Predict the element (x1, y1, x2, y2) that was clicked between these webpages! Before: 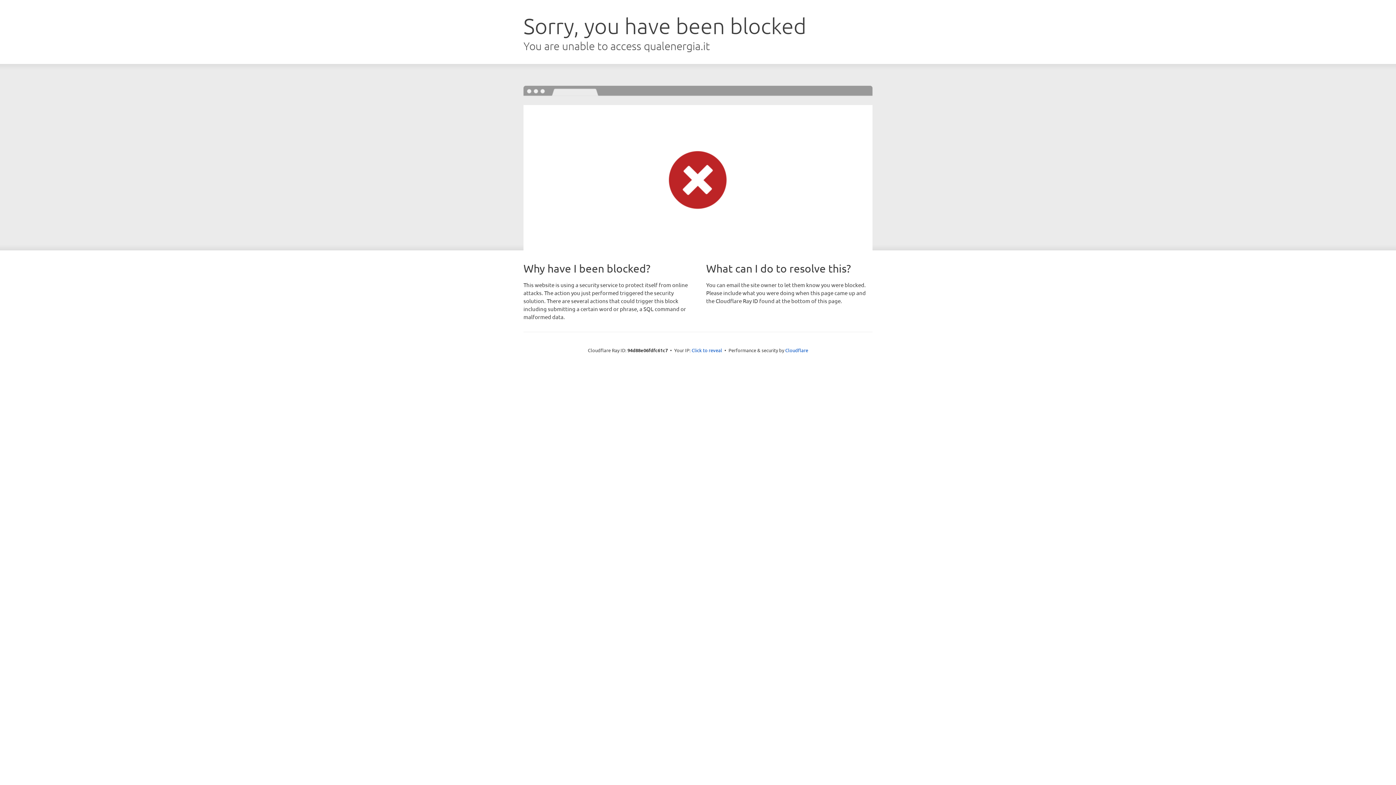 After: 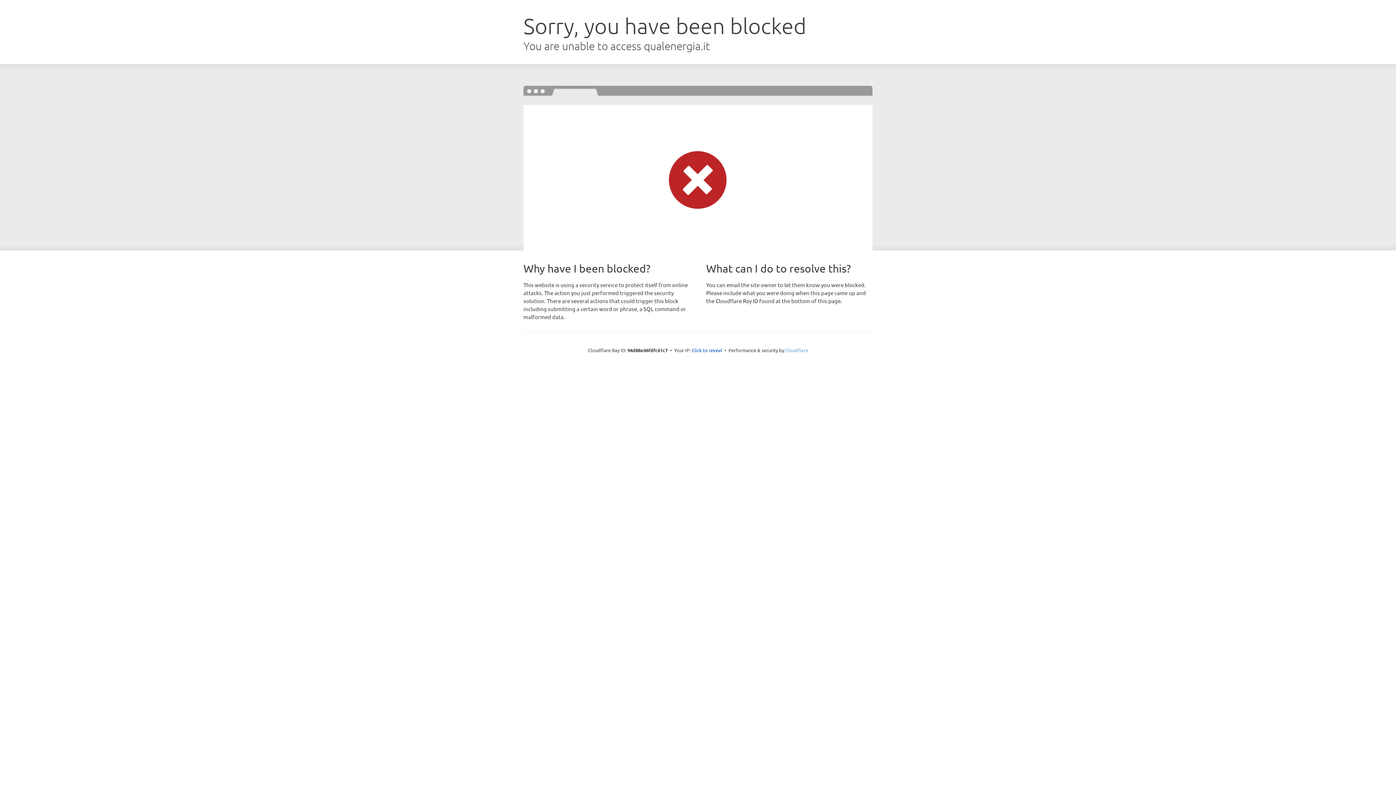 Action: label: Cloudflare bbox: (785, 347, 808, 353)